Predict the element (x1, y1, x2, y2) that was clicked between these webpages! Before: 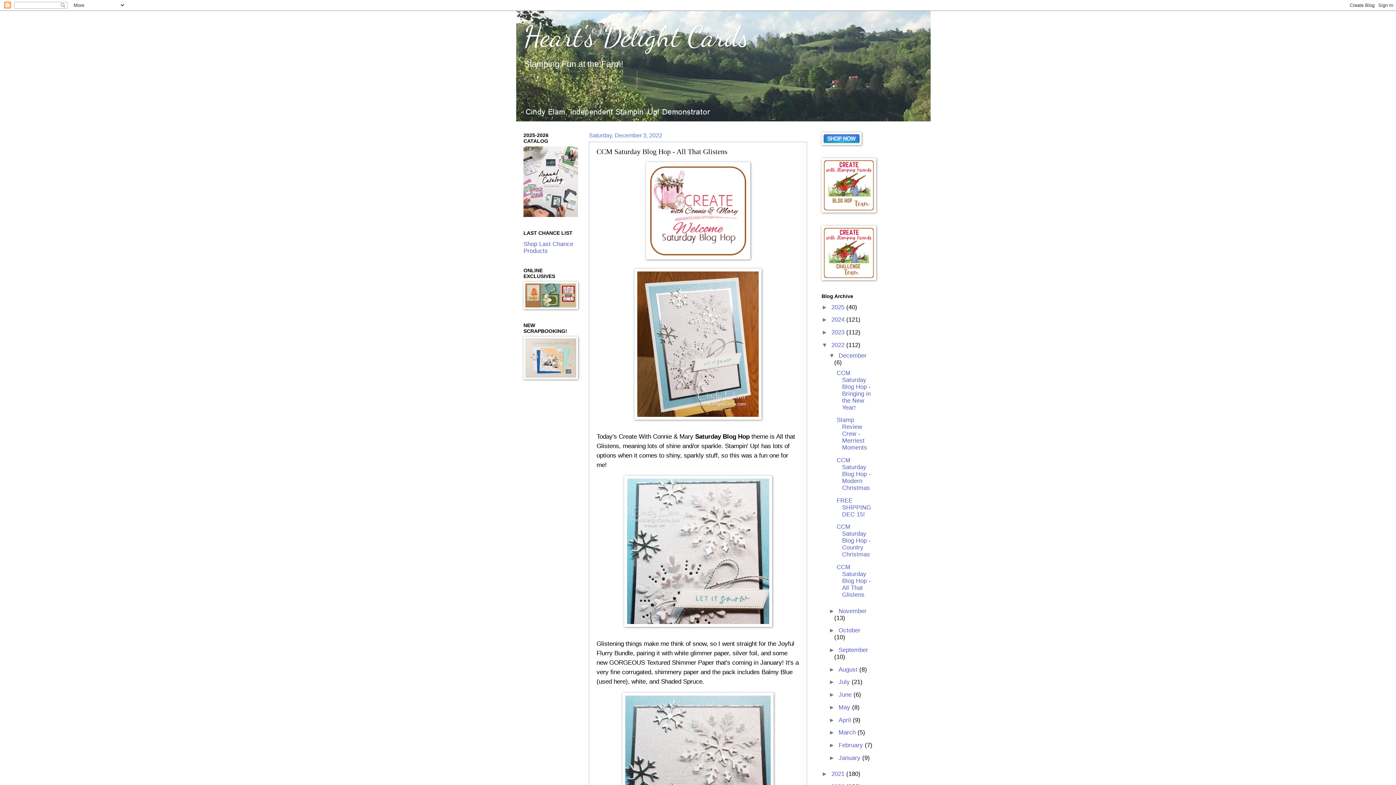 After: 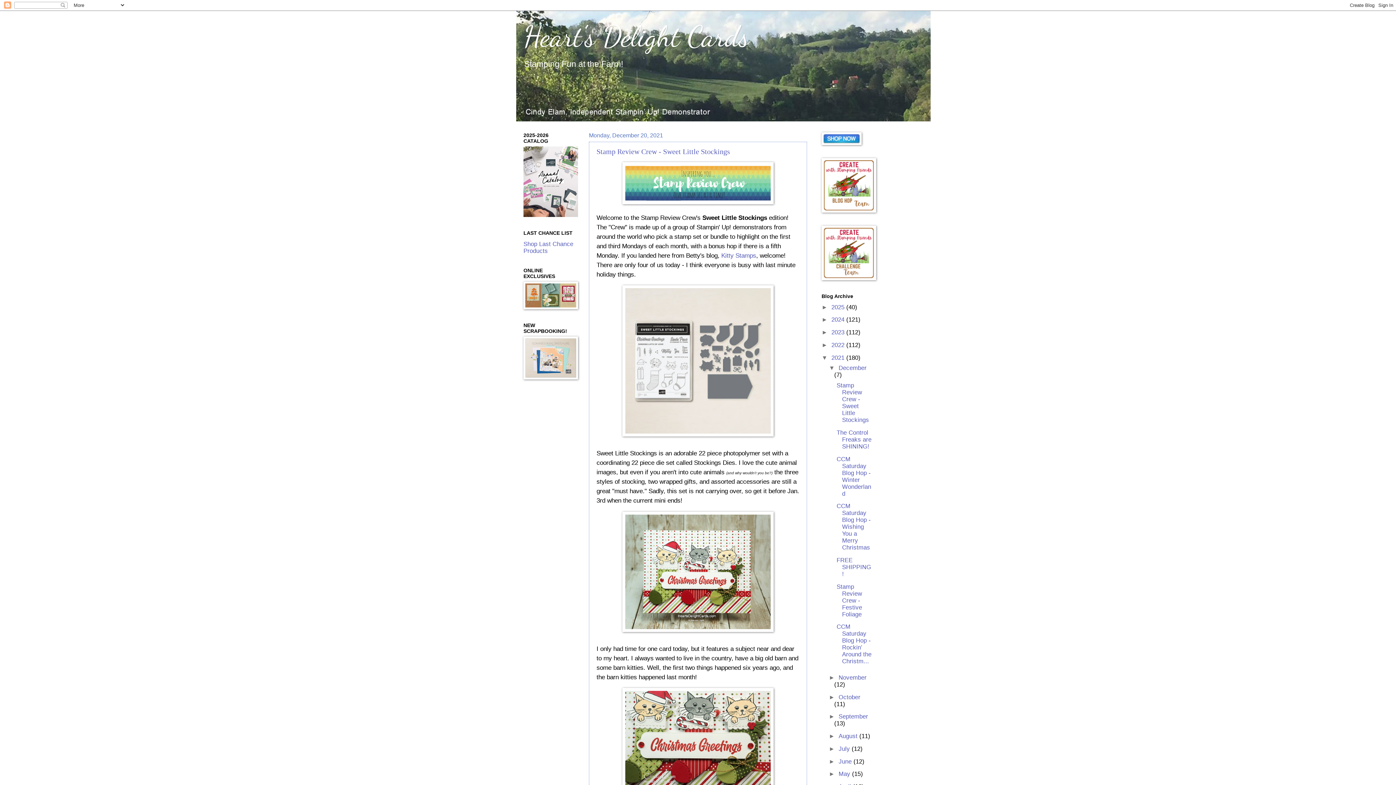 Action: bbox: (831, 770, 846, 777) label: 2021 